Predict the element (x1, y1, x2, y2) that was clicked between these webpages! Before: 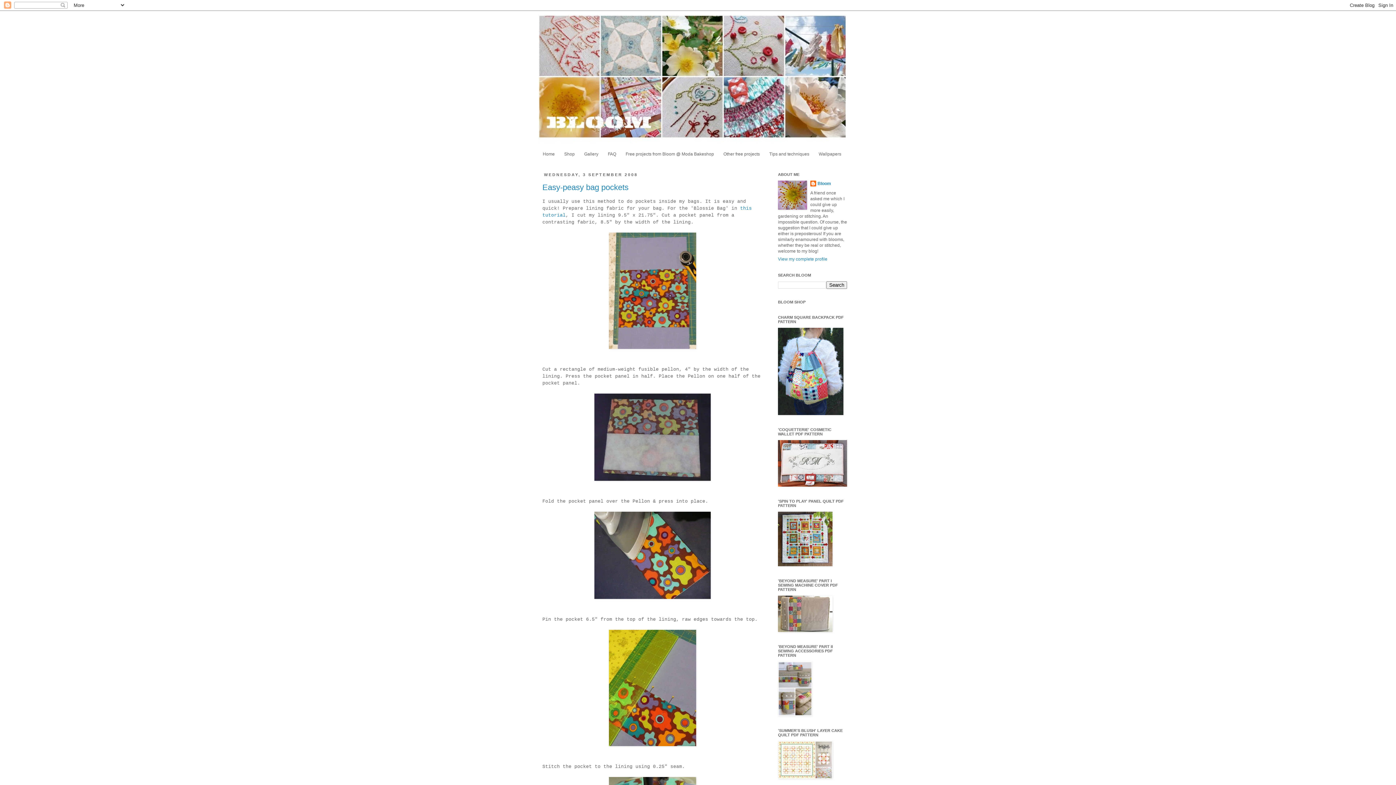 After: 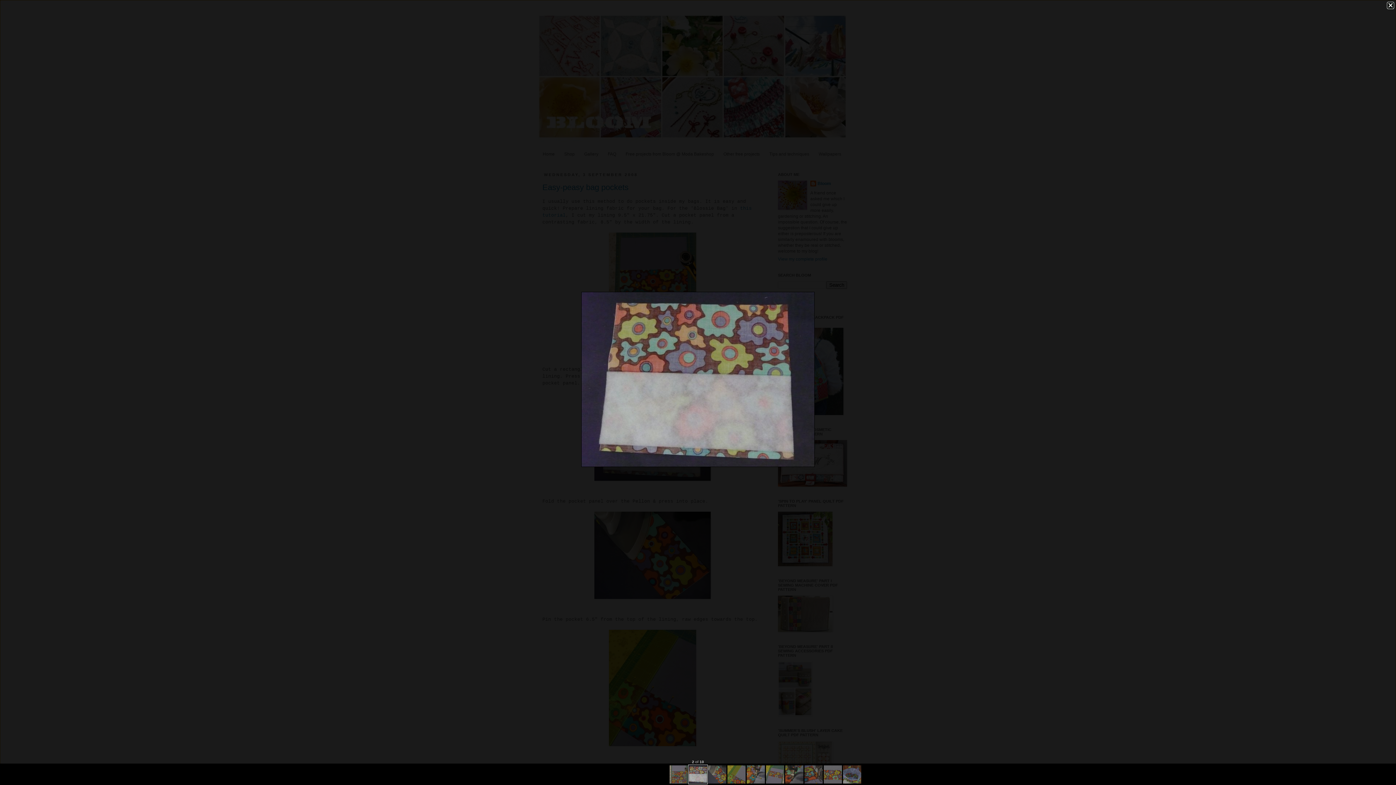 Action: bbox: (542, 393, 762, 481)